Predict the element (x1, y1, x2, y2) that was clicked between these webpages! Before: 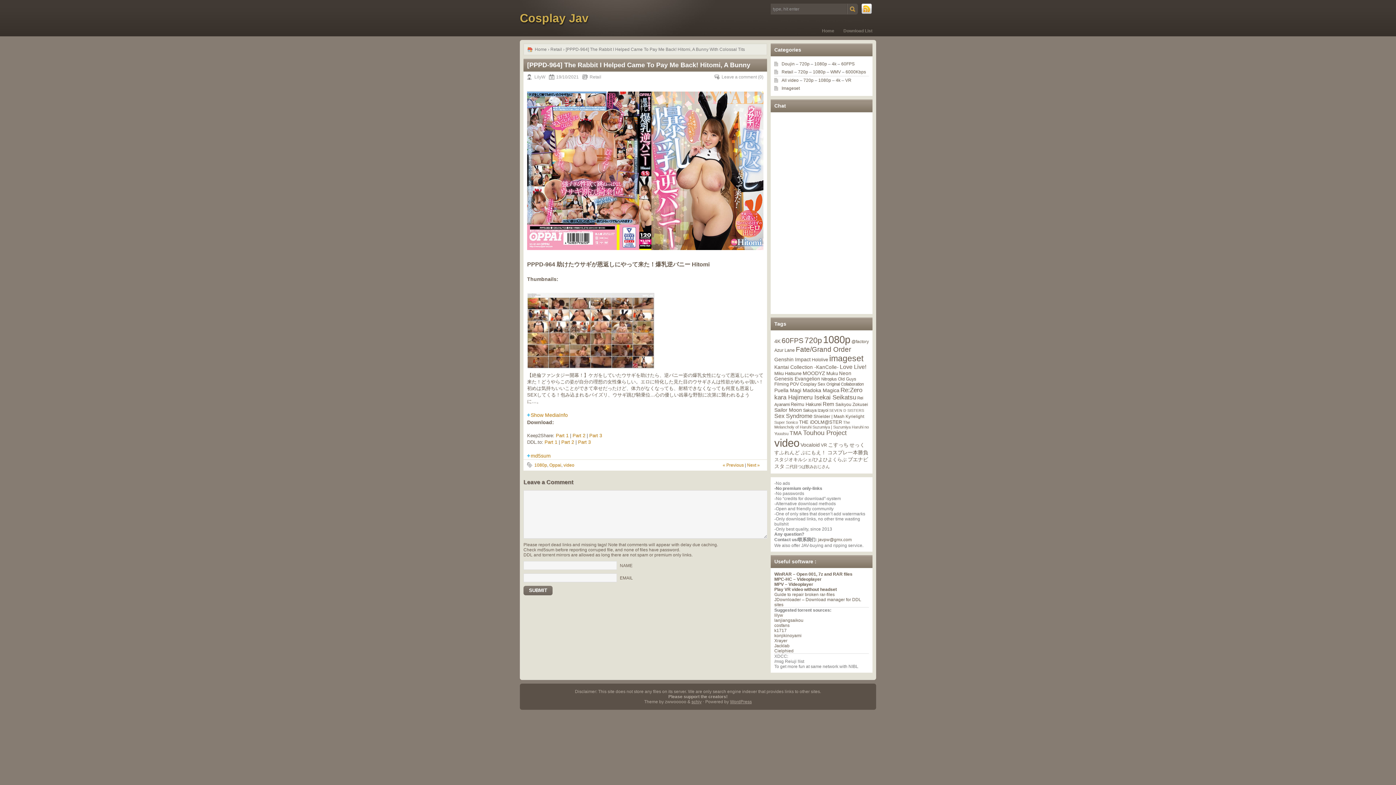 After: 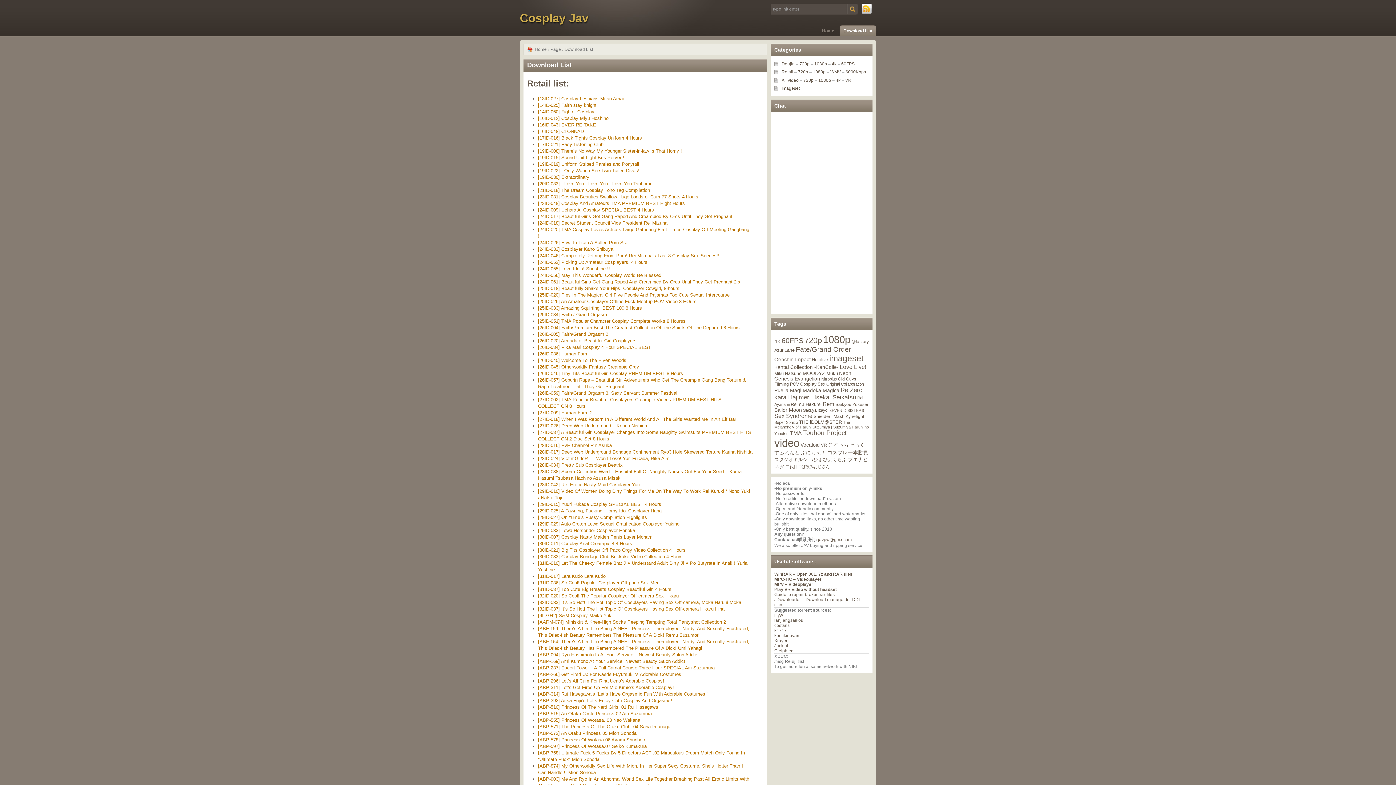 Action: label: Download List bbox: (840, 25, 876, 36)